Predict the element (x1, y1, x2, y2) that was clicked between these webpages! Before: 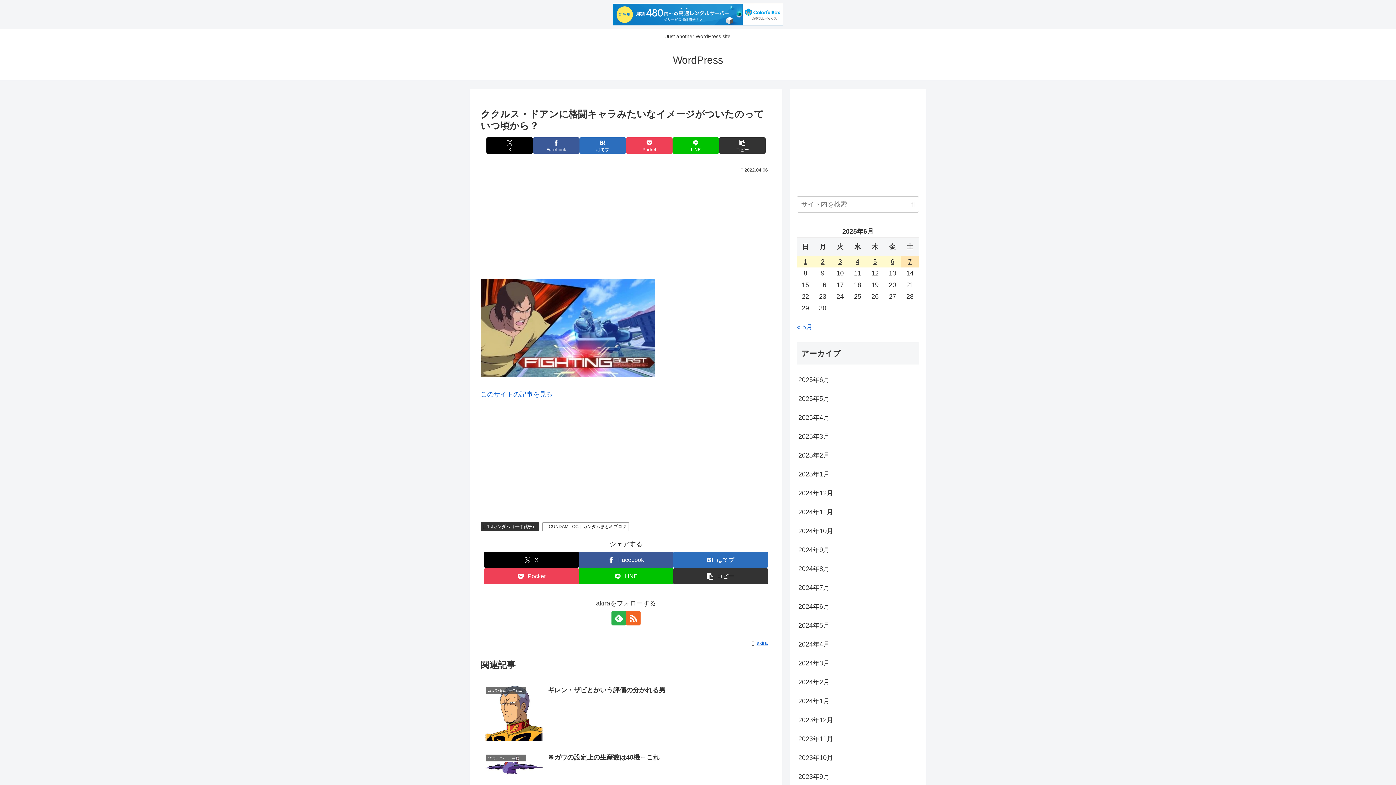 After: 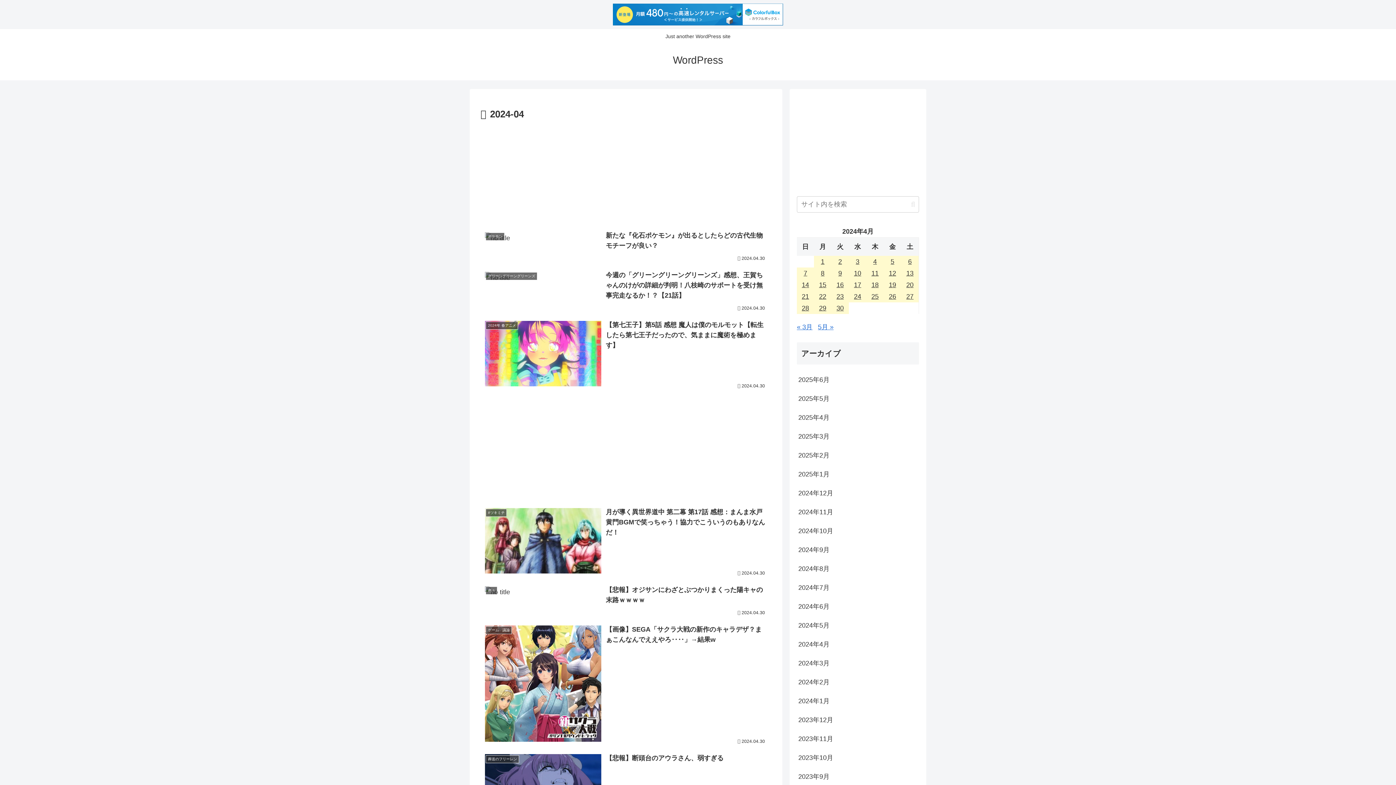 Action: bbox: (797, 635, 919, 654) label: 2024年4月